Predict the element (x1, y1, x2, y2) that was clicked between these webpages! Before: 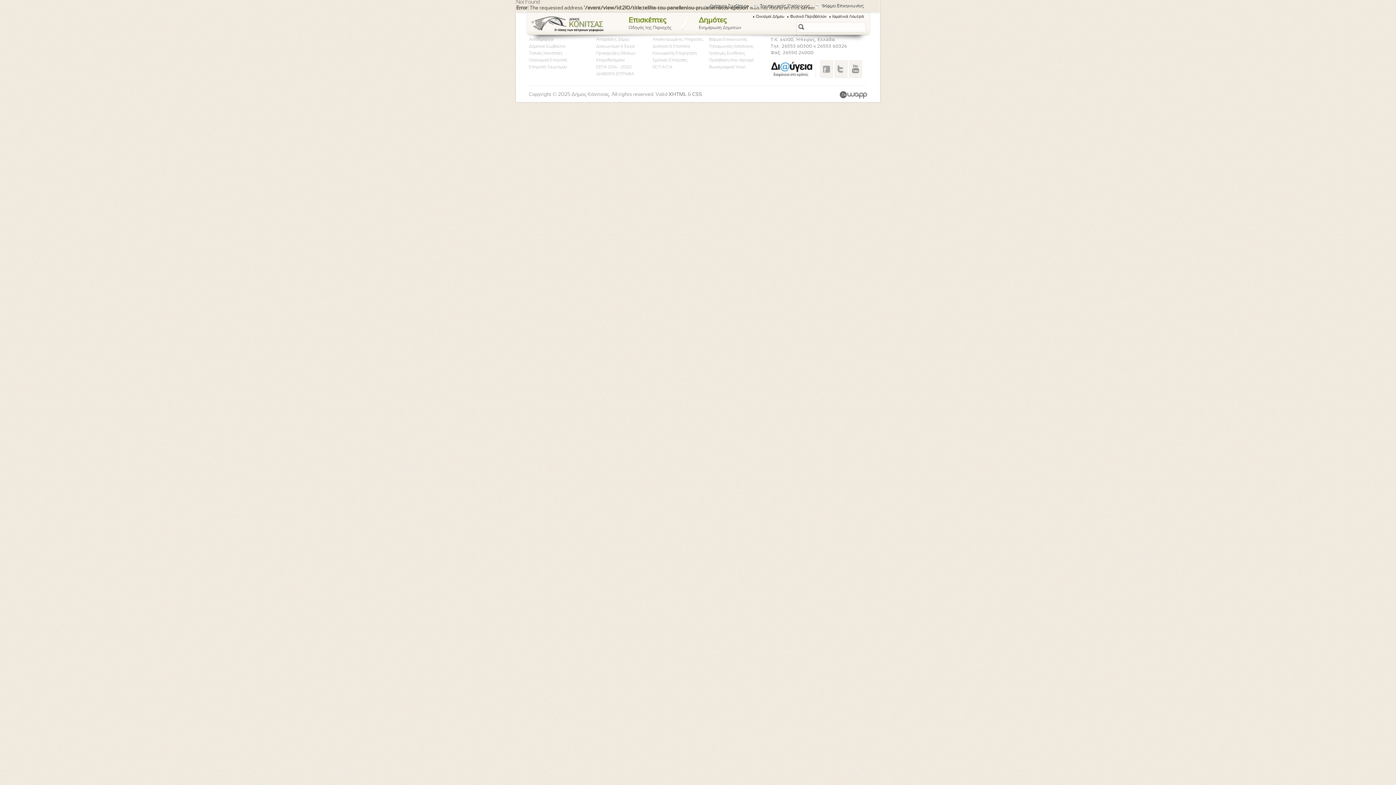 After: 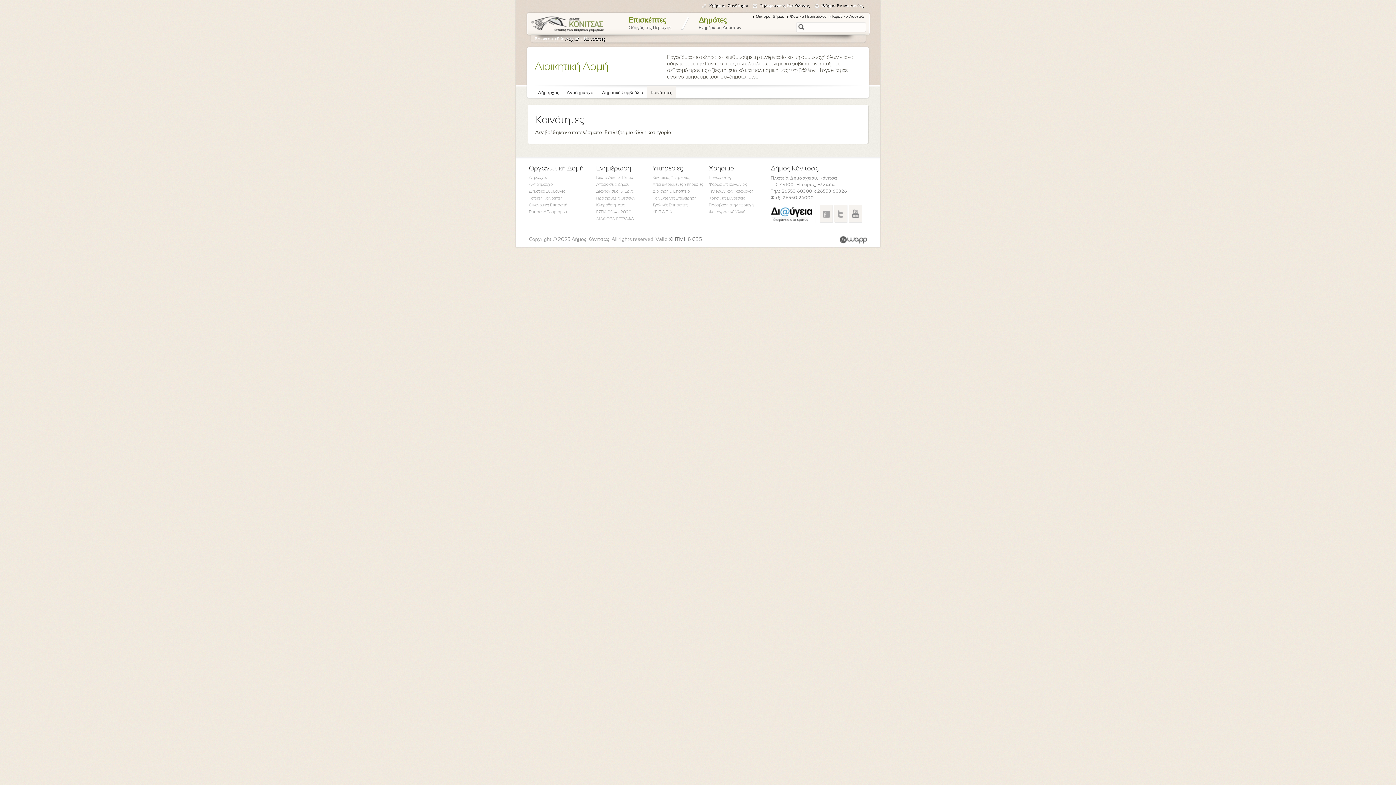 Action: bbox: (529, 51, 590, 55) label: Τοπικές Κοινότητες